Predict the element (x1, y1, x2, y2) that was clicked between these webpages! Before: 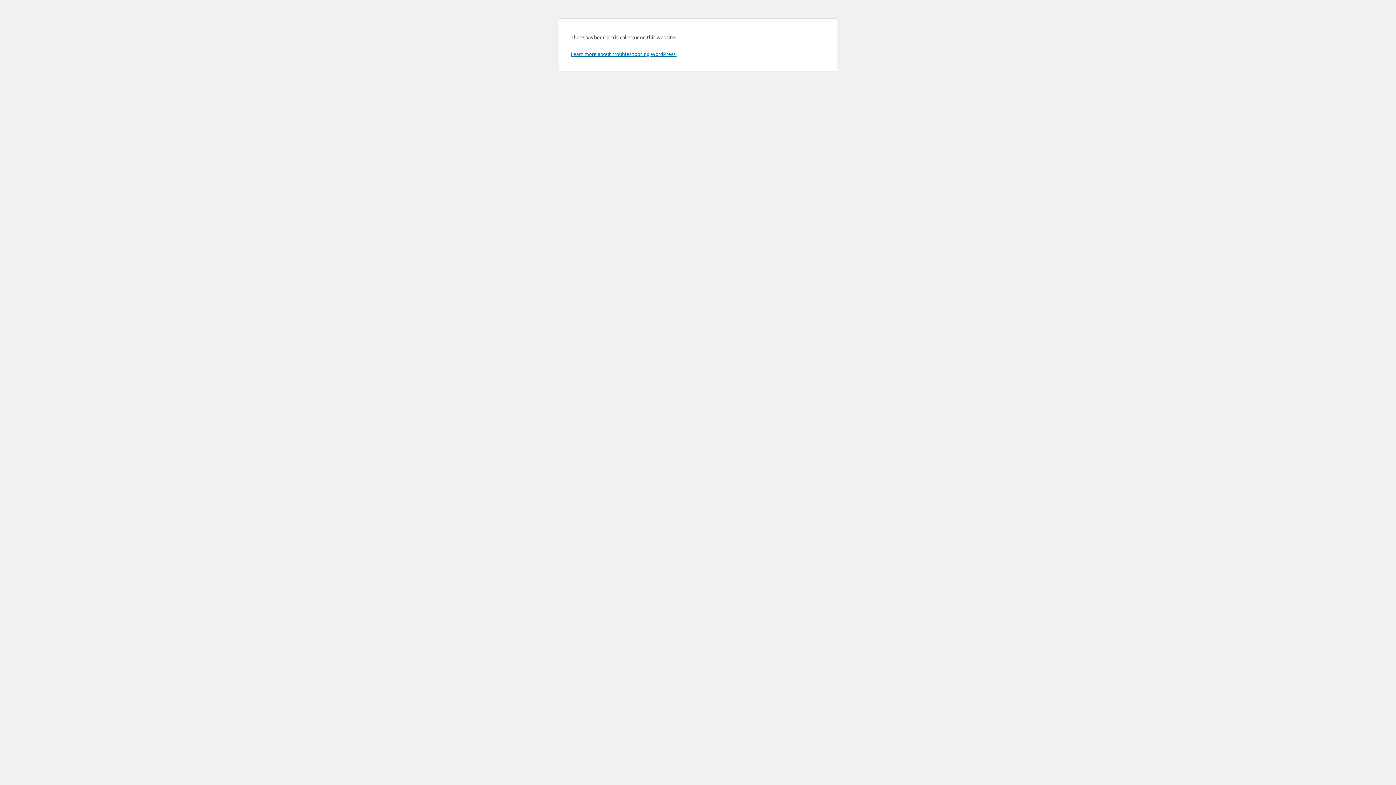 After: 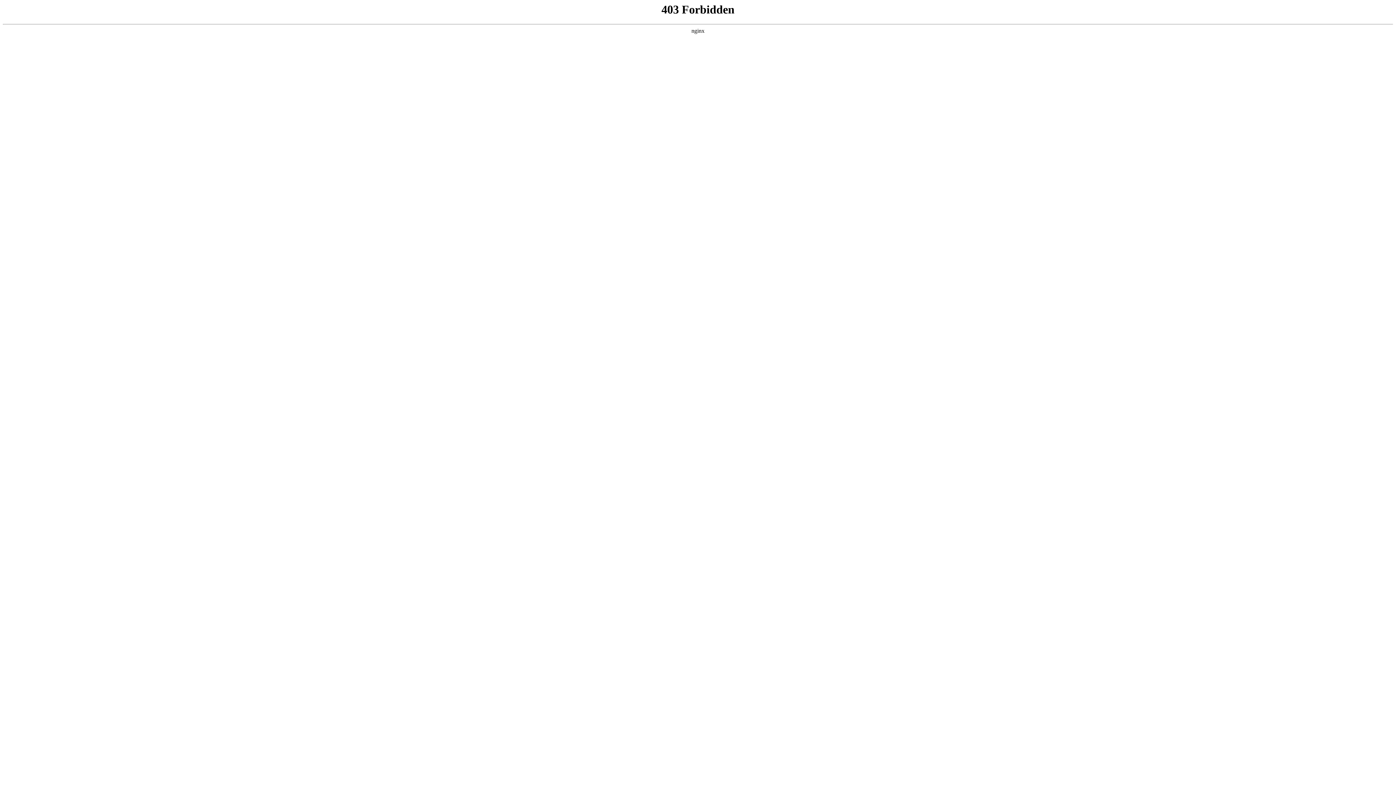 Action: bbox: (570, 50, 676, 57) label: Learn more about troubleshooting WordPress.